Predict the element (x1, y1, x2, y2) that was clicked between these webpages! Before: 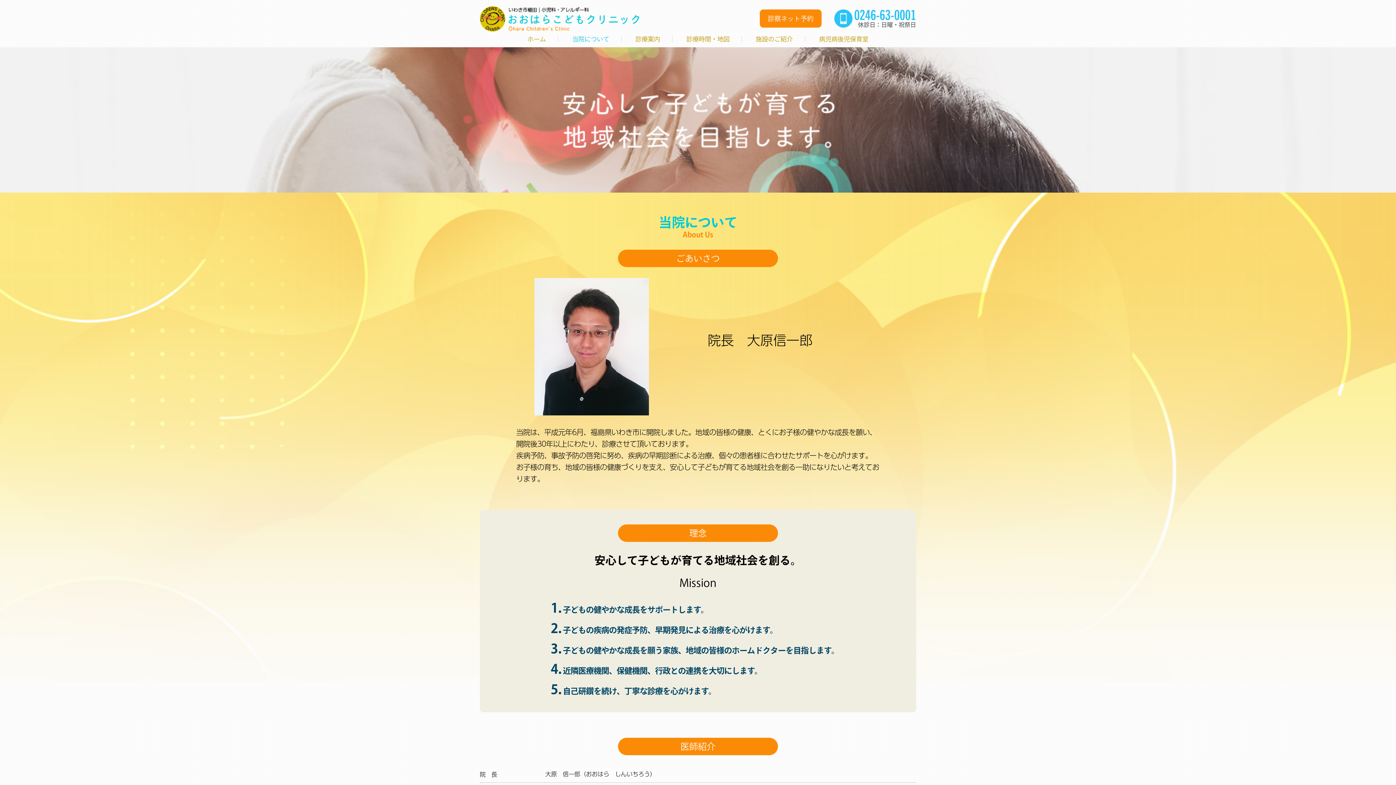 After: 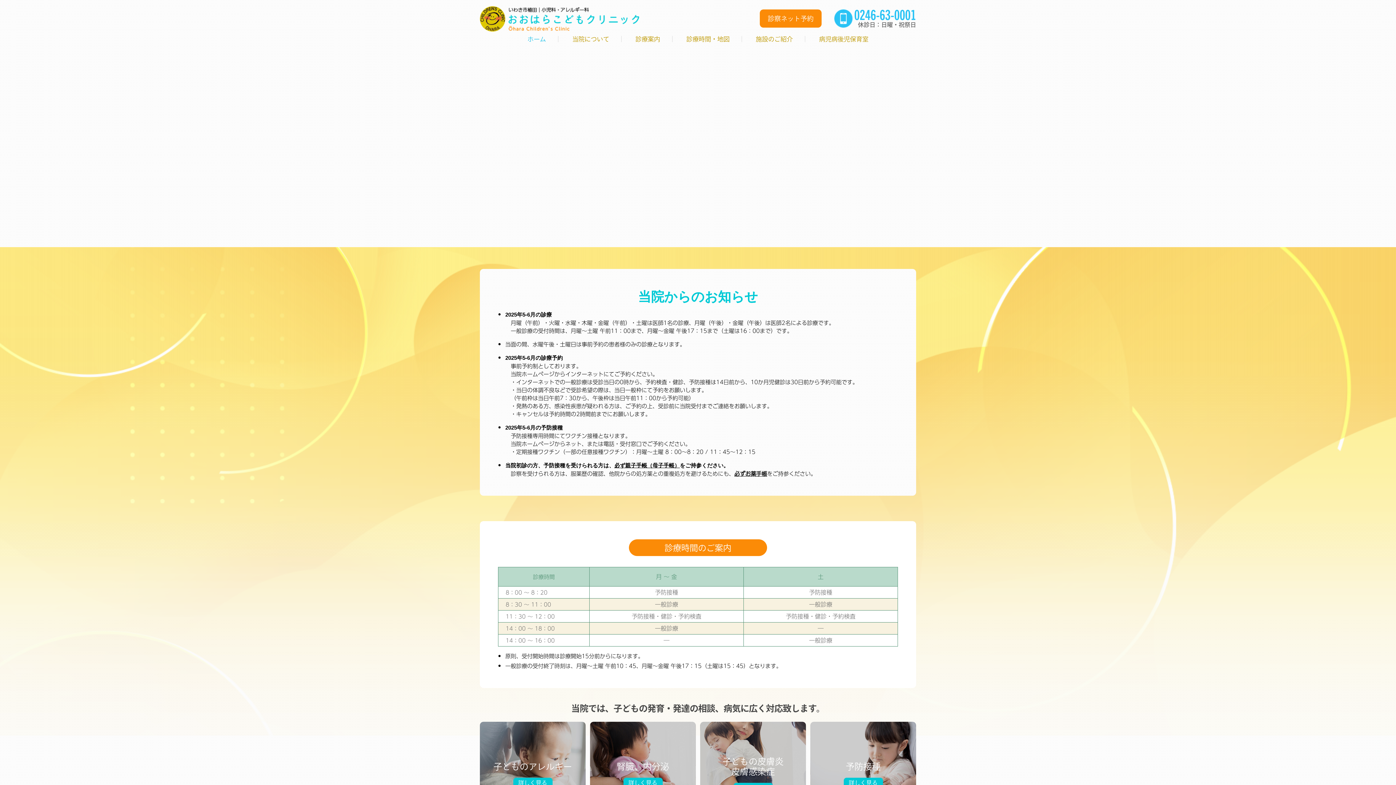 Action: label: ホーム bbox: (527, 36, 546, 42)